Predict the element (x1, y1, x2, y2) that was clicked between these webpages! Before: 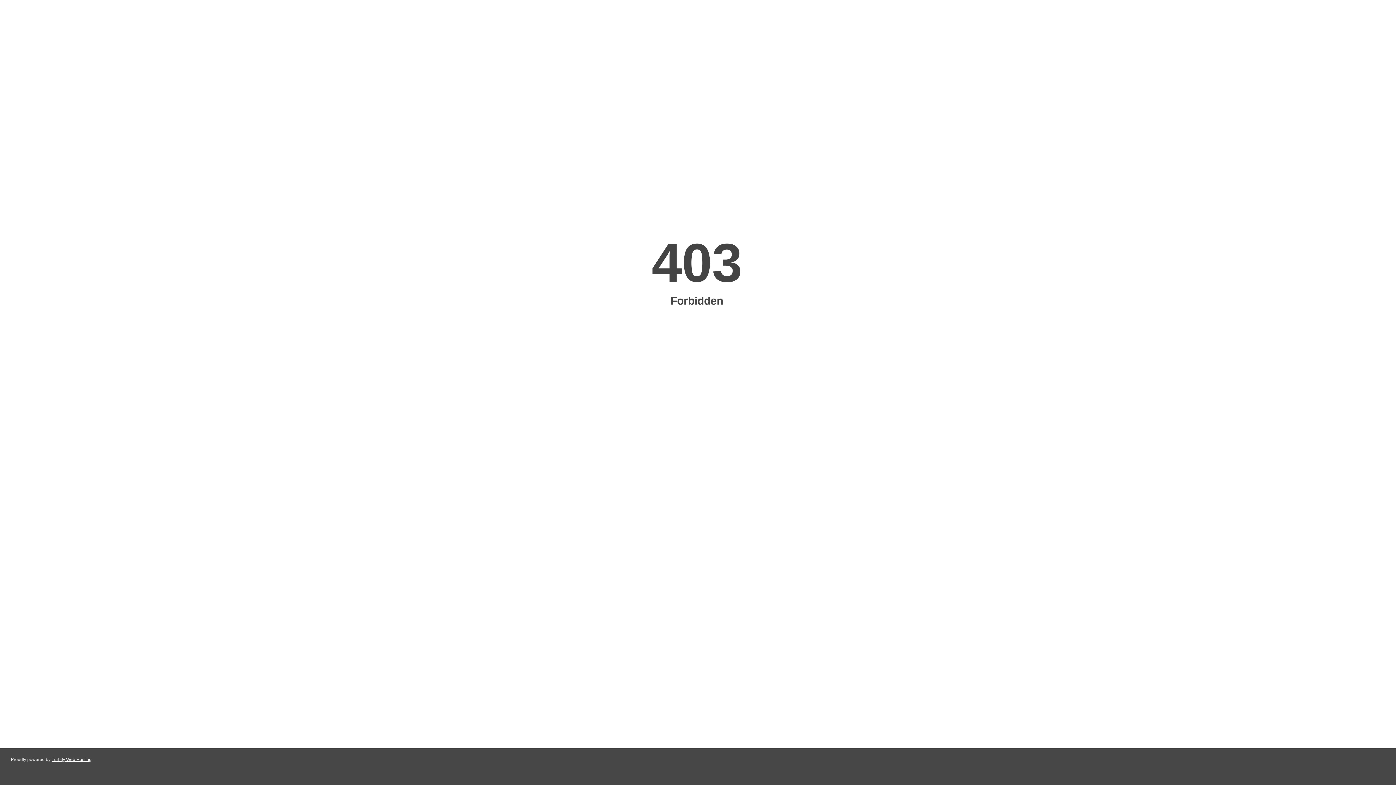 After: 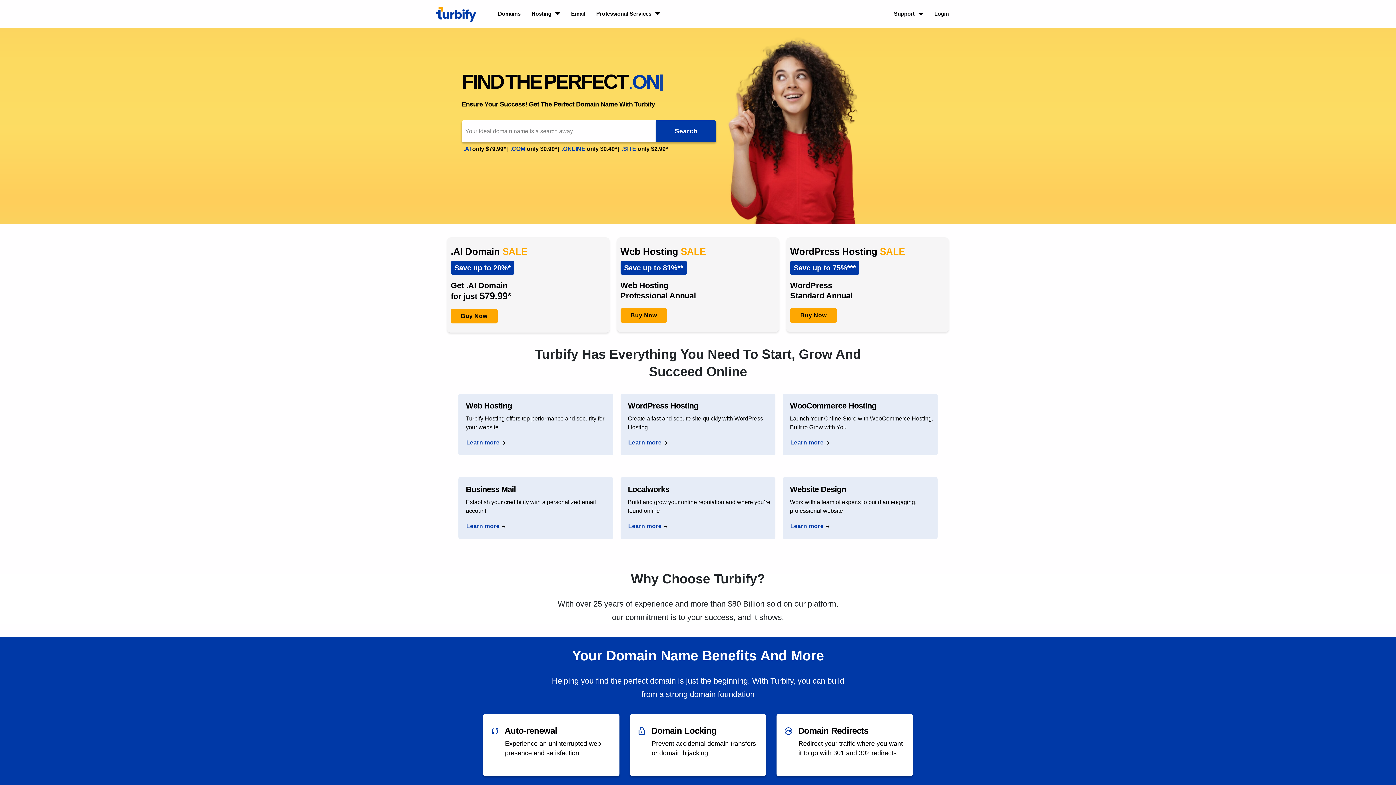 Action: label: Turbify Web Hosting bbox: (51, 757, 91, 762)